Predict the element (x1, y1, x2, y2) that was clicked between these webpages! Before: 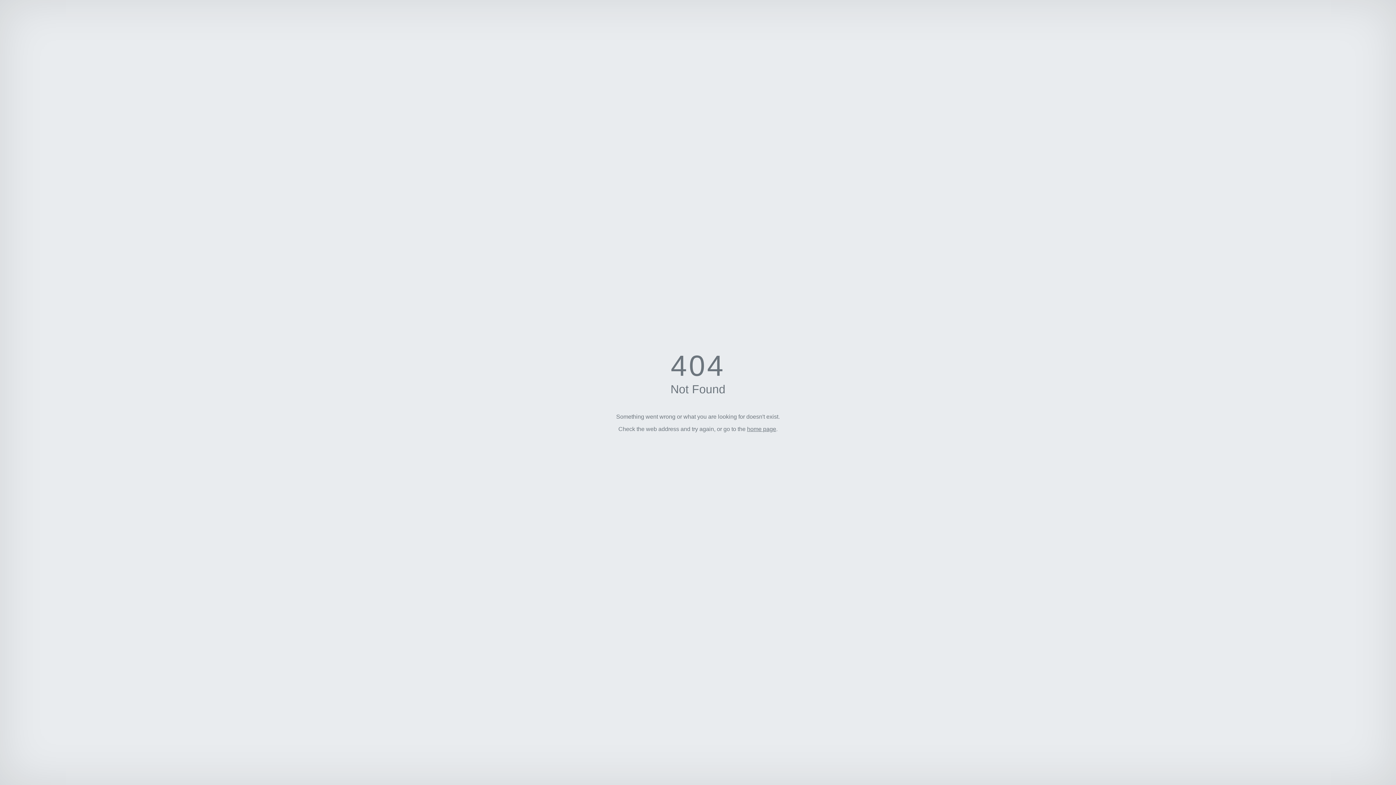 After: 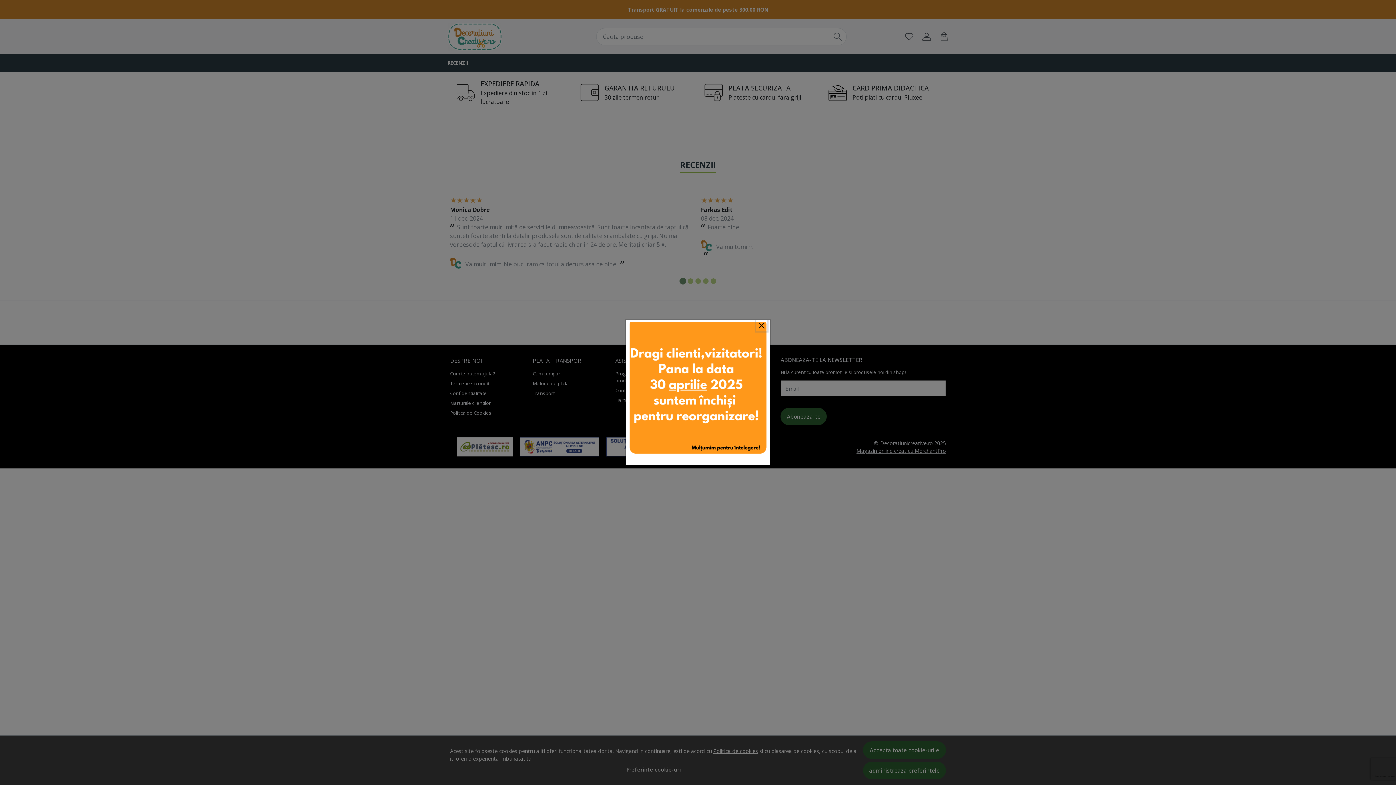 Action: bbox: (747, 426, 776, 432) label: home page